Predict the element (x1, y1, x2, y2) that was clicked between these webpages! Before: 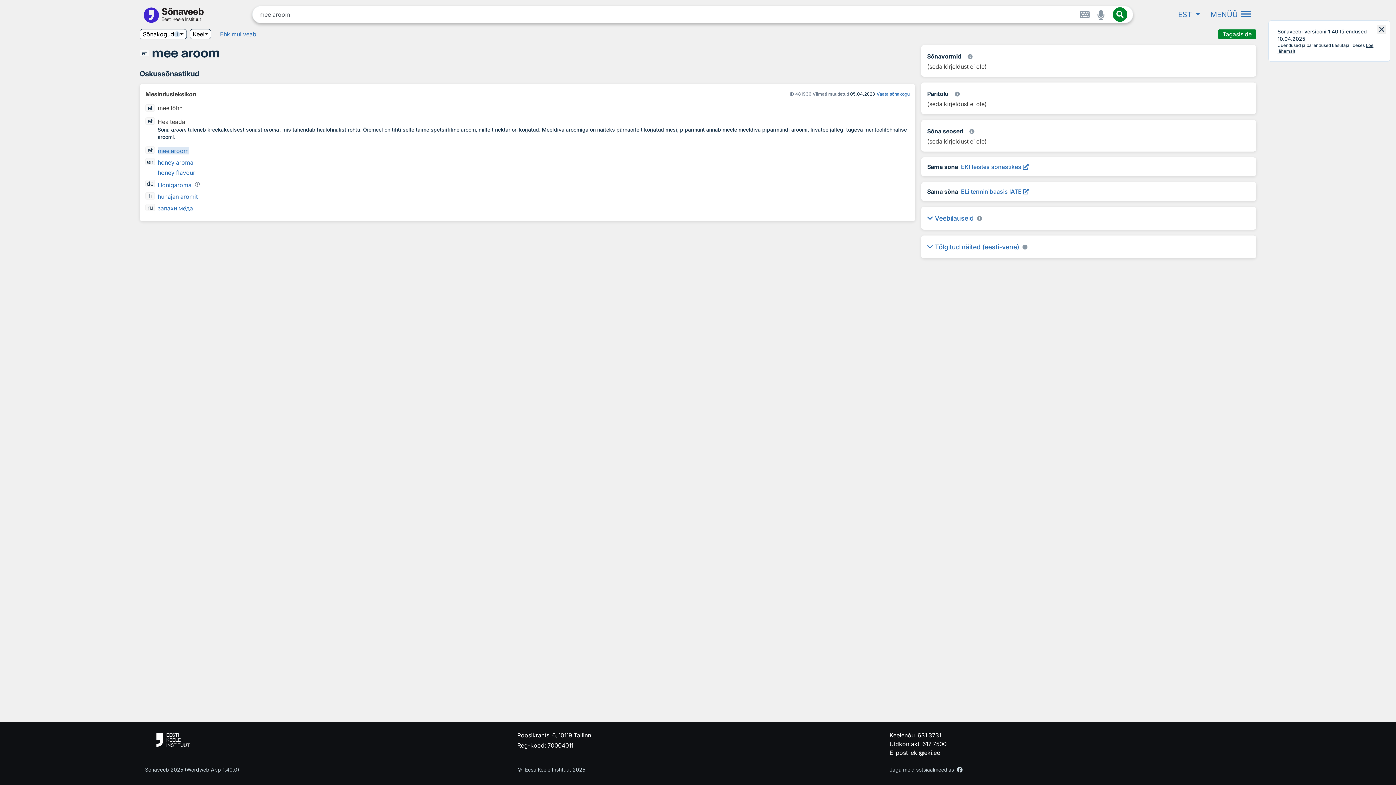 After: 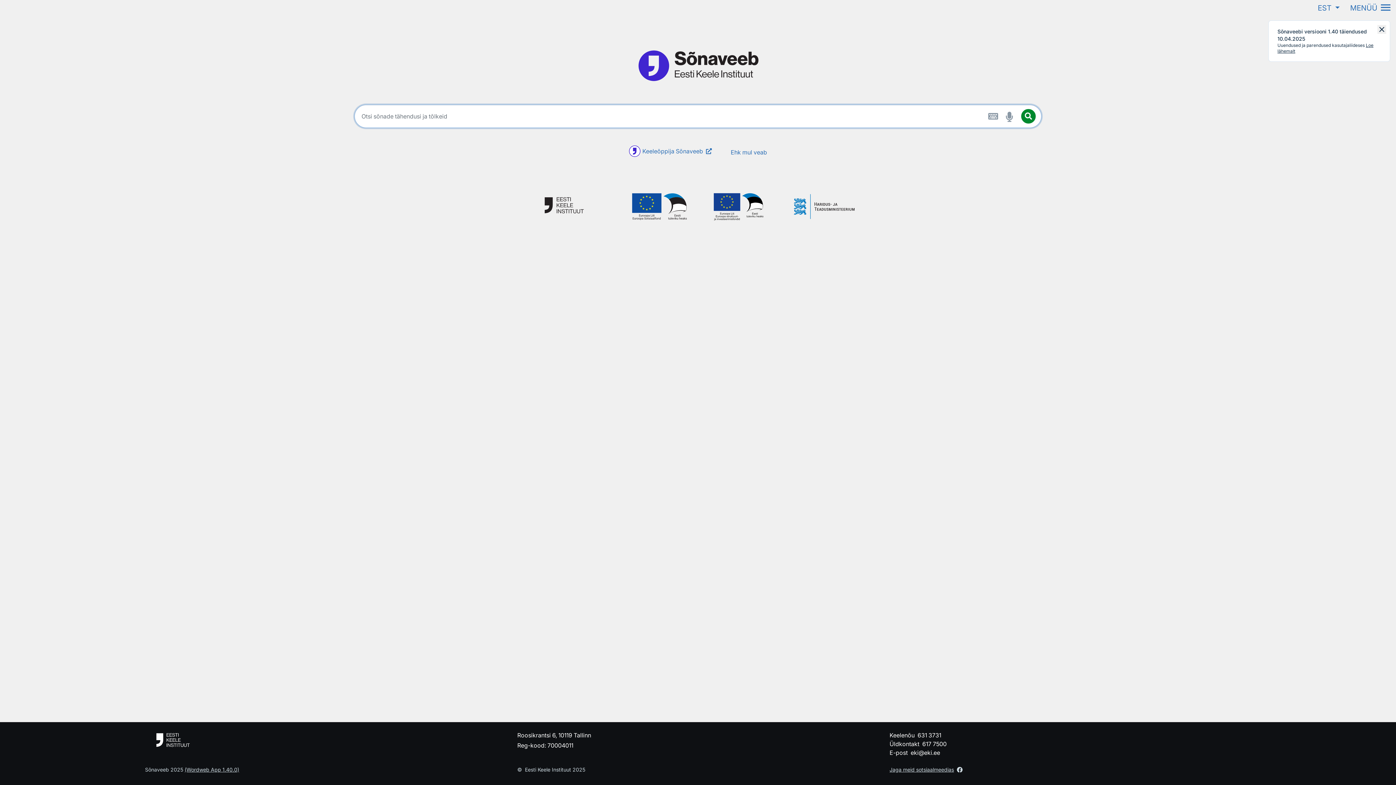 Action: bbox: (139, 6, 207, 23) label: Pealehele